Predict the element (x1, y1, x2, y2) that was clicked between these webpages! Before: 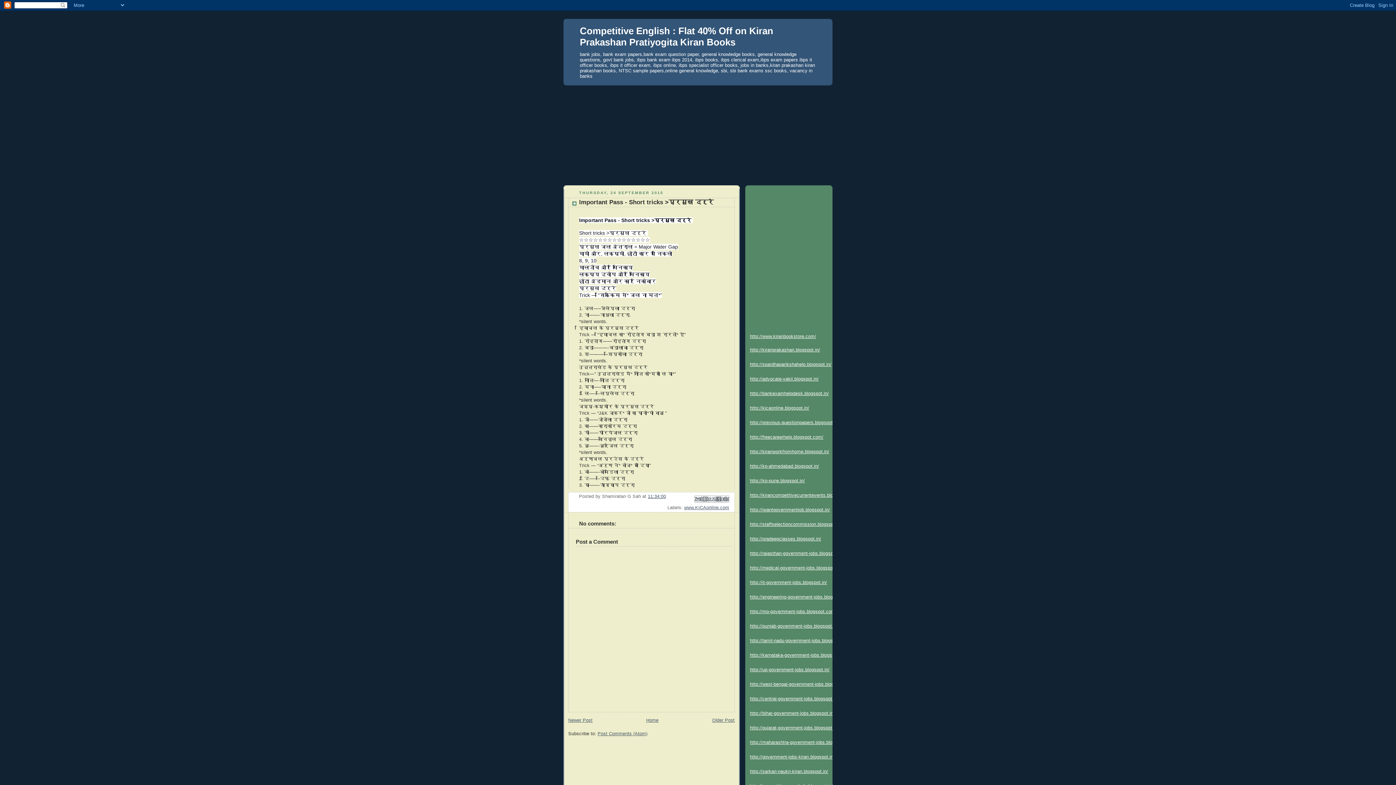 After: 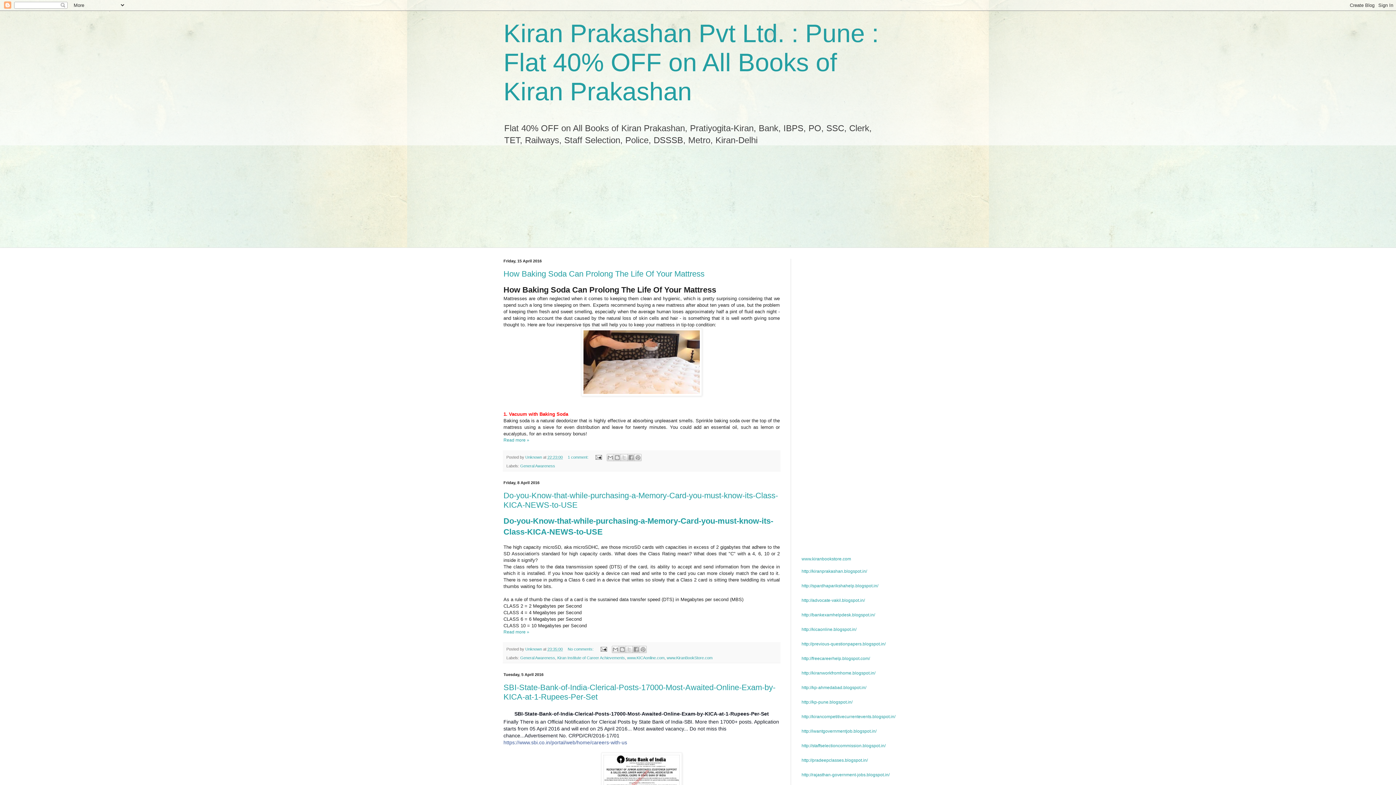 Action: bbox: (750, 478, 805, 483) label: http://kp-pune.blogspot.in/